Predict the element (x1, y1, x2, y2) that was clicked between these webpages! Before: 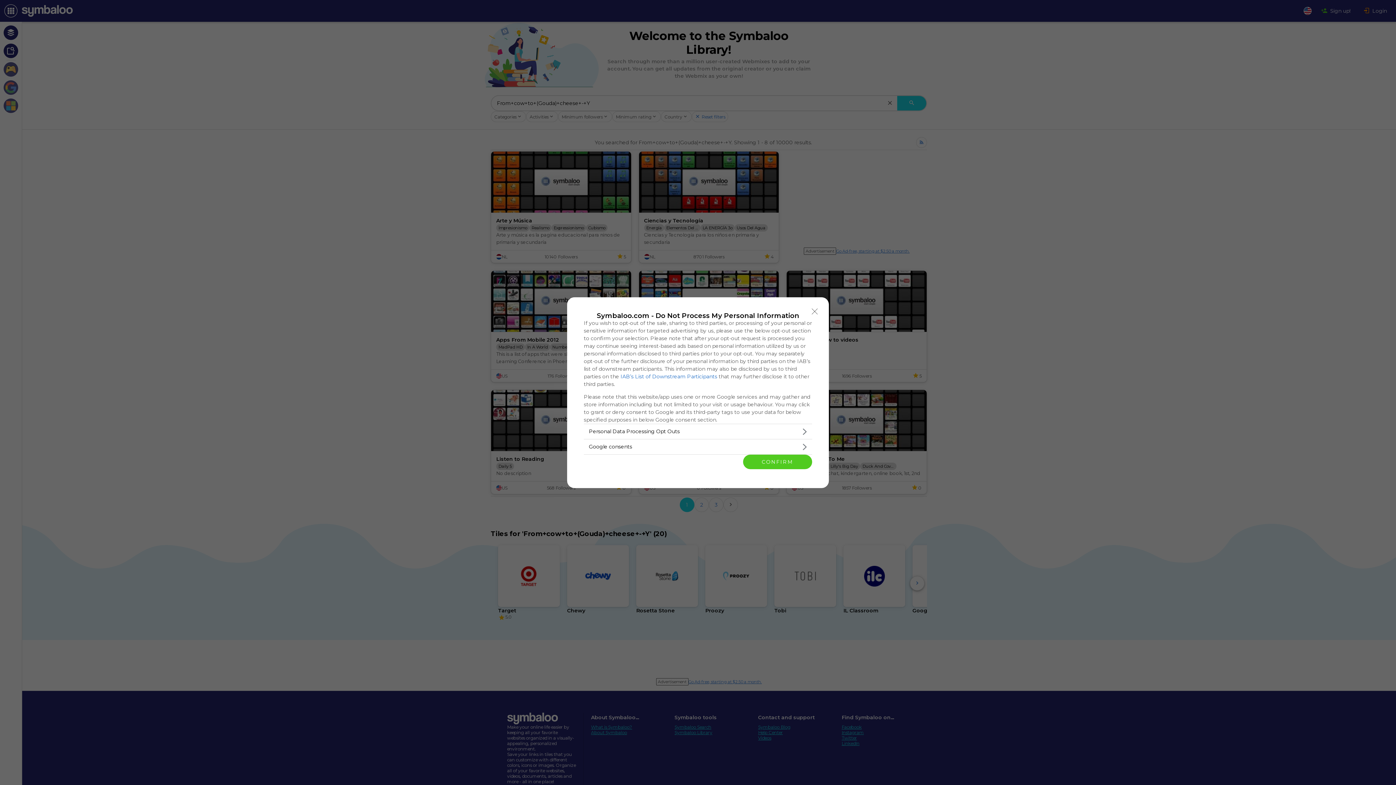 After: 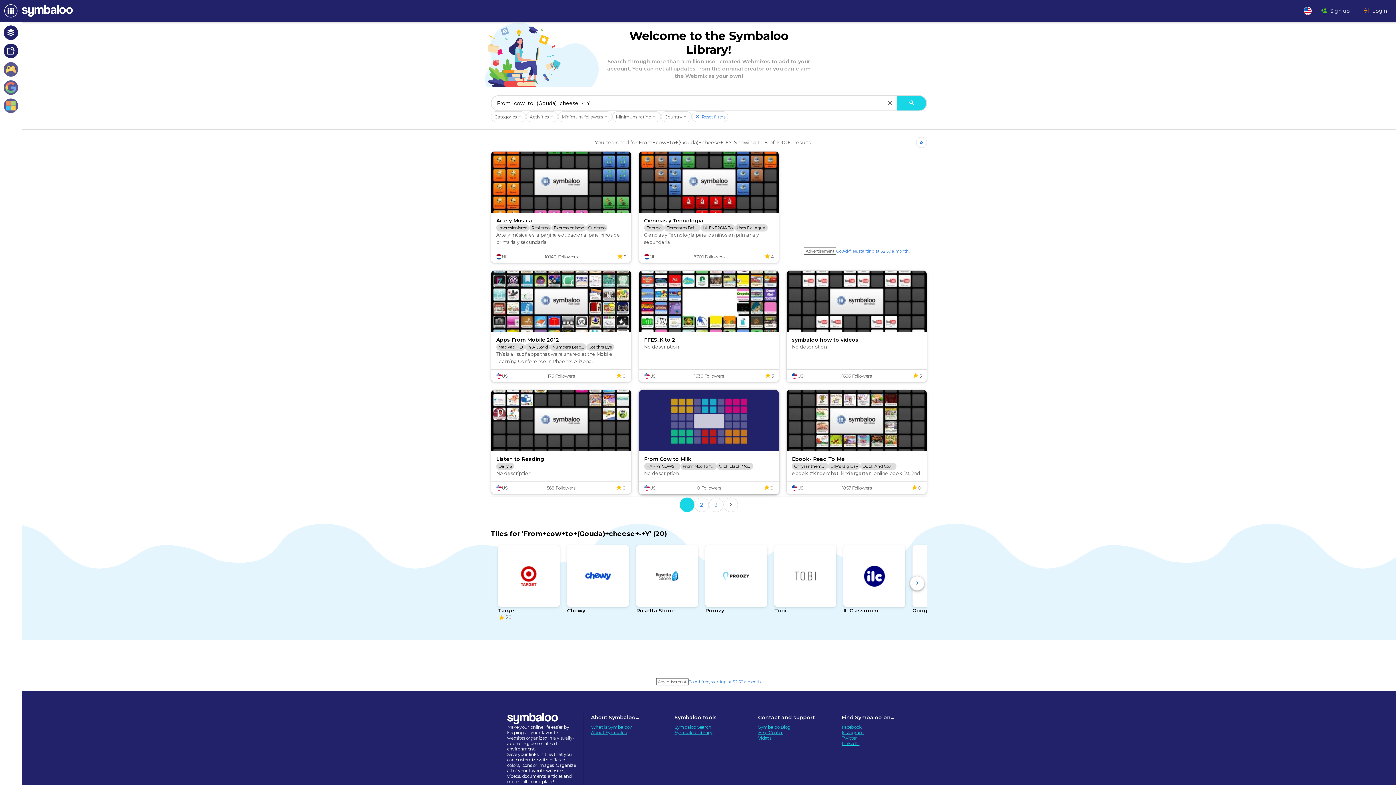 Action: label: CONFIRM bbox: (743, 454, 812, 469)